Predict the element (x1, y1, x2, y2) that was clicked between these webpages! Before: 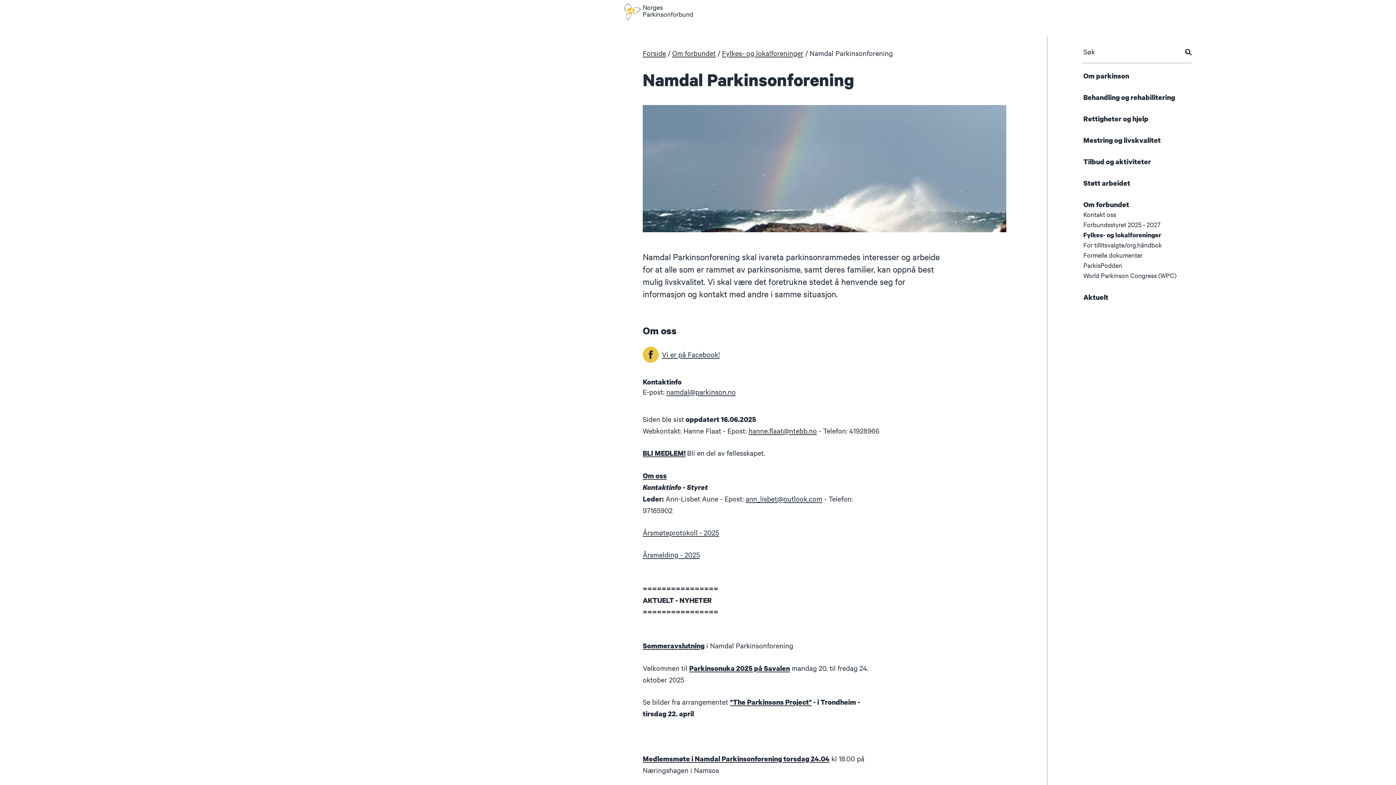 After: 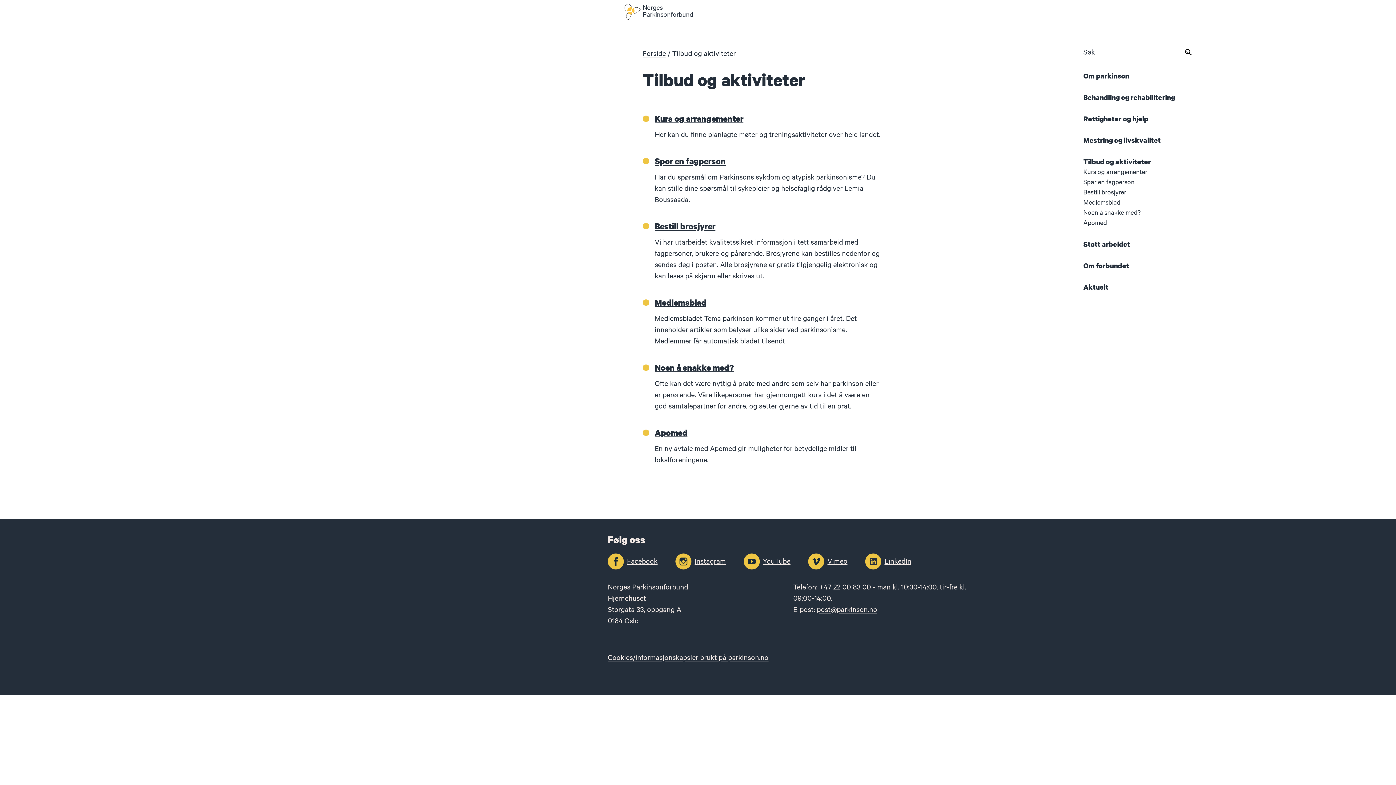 Action: bbox: (1083, 157, 1151, 166) label: Tilbud og aktiviteter